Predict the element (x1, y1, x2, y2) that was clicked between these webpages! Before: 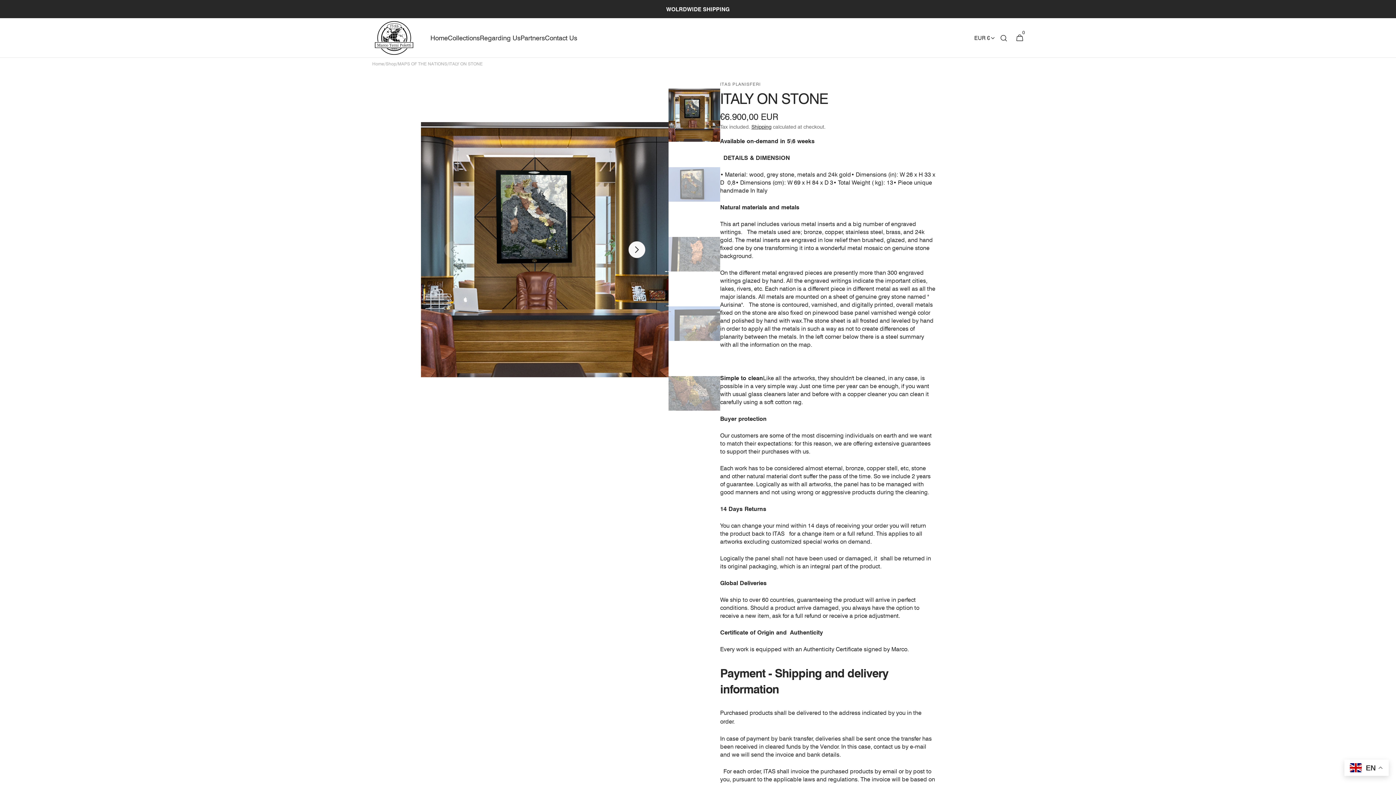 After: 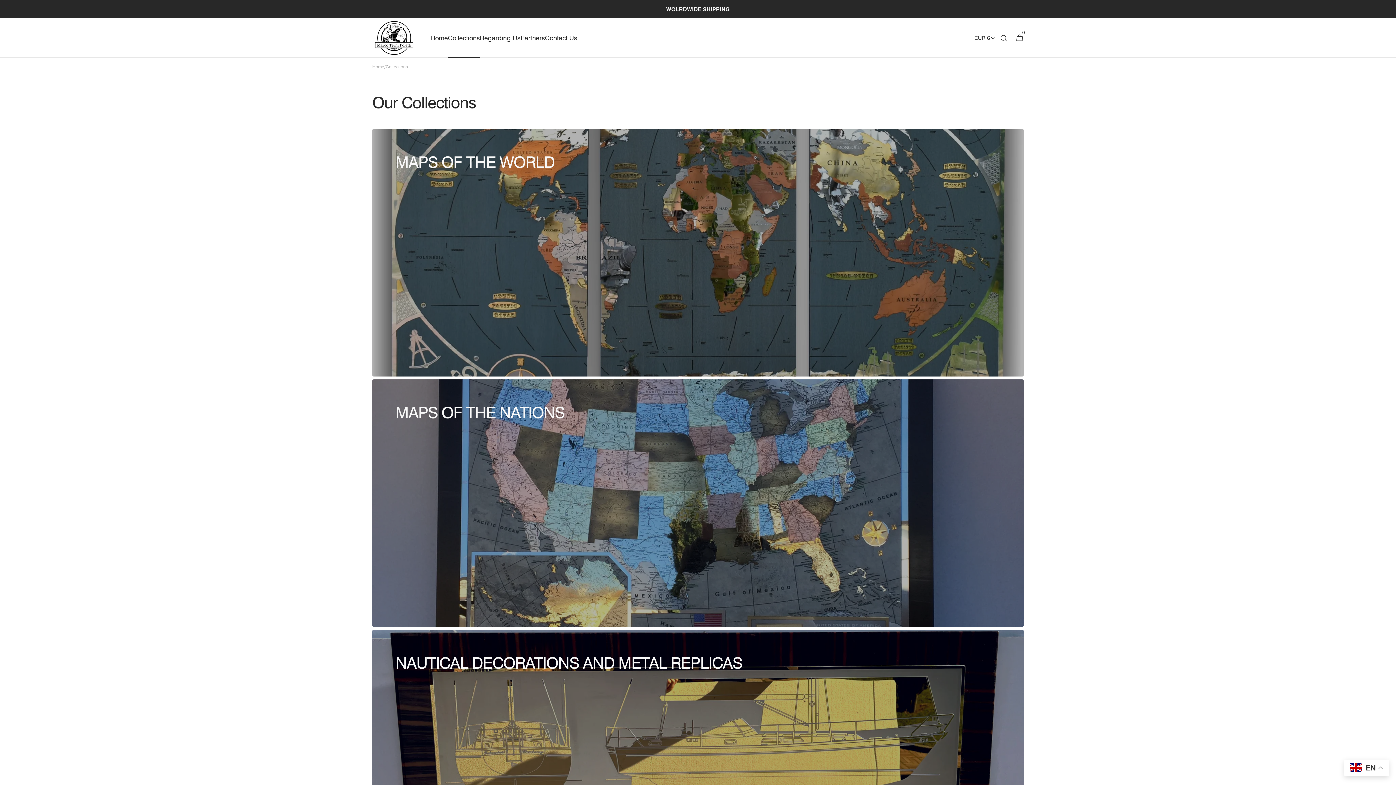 Action: bbox: (448, 18, 480, 57) label: Collections